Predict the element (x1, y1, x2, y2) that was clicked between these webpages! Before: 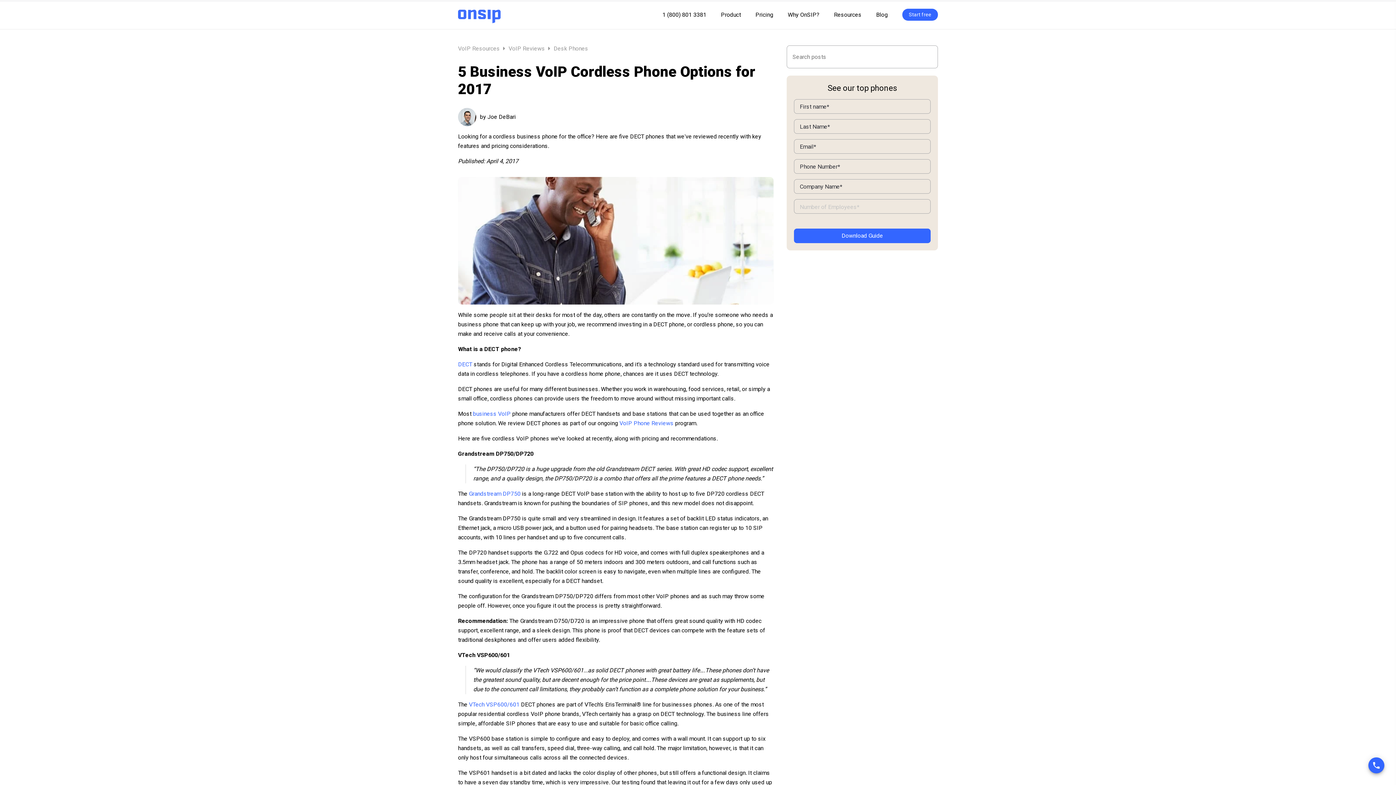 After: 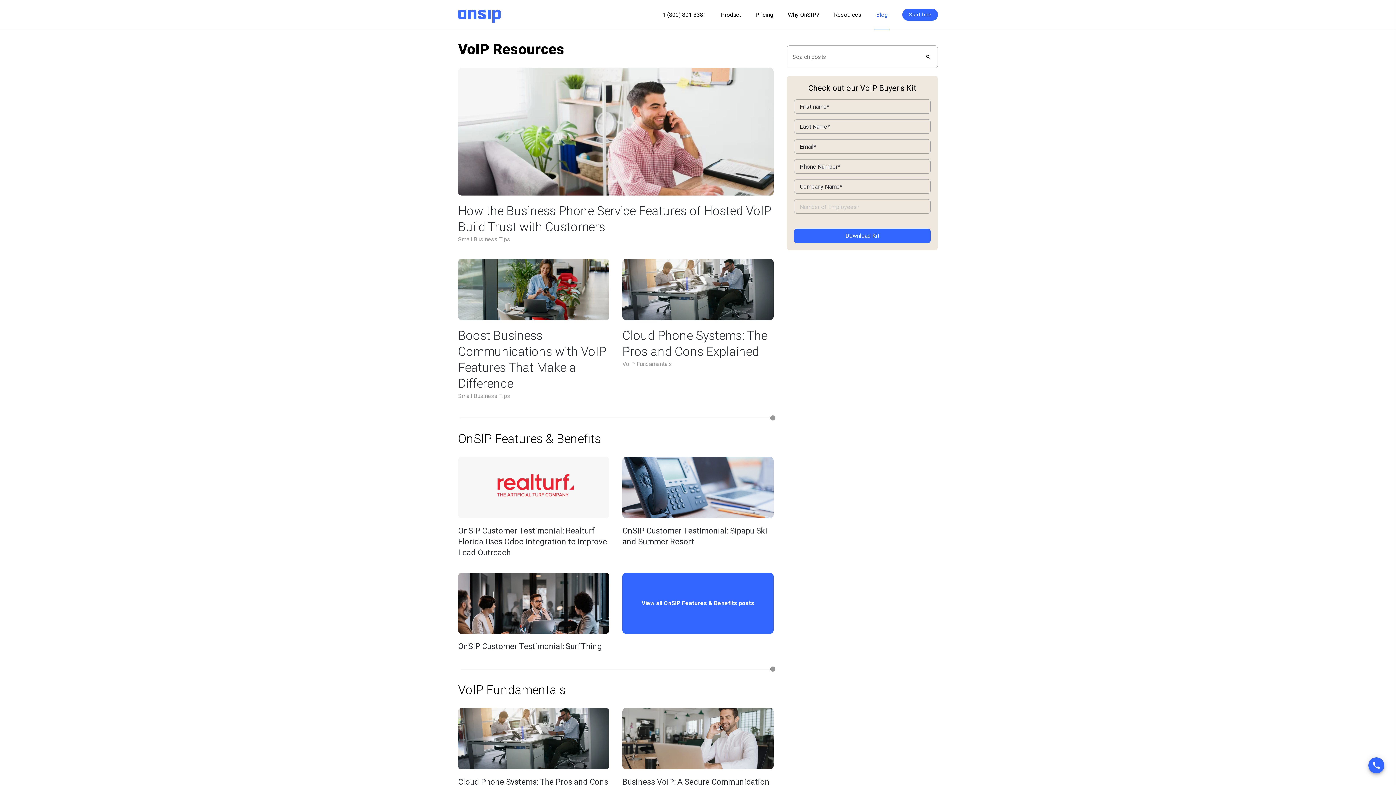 Action: bbox: (458, 45, 501, 52) label: VoIP Resources 